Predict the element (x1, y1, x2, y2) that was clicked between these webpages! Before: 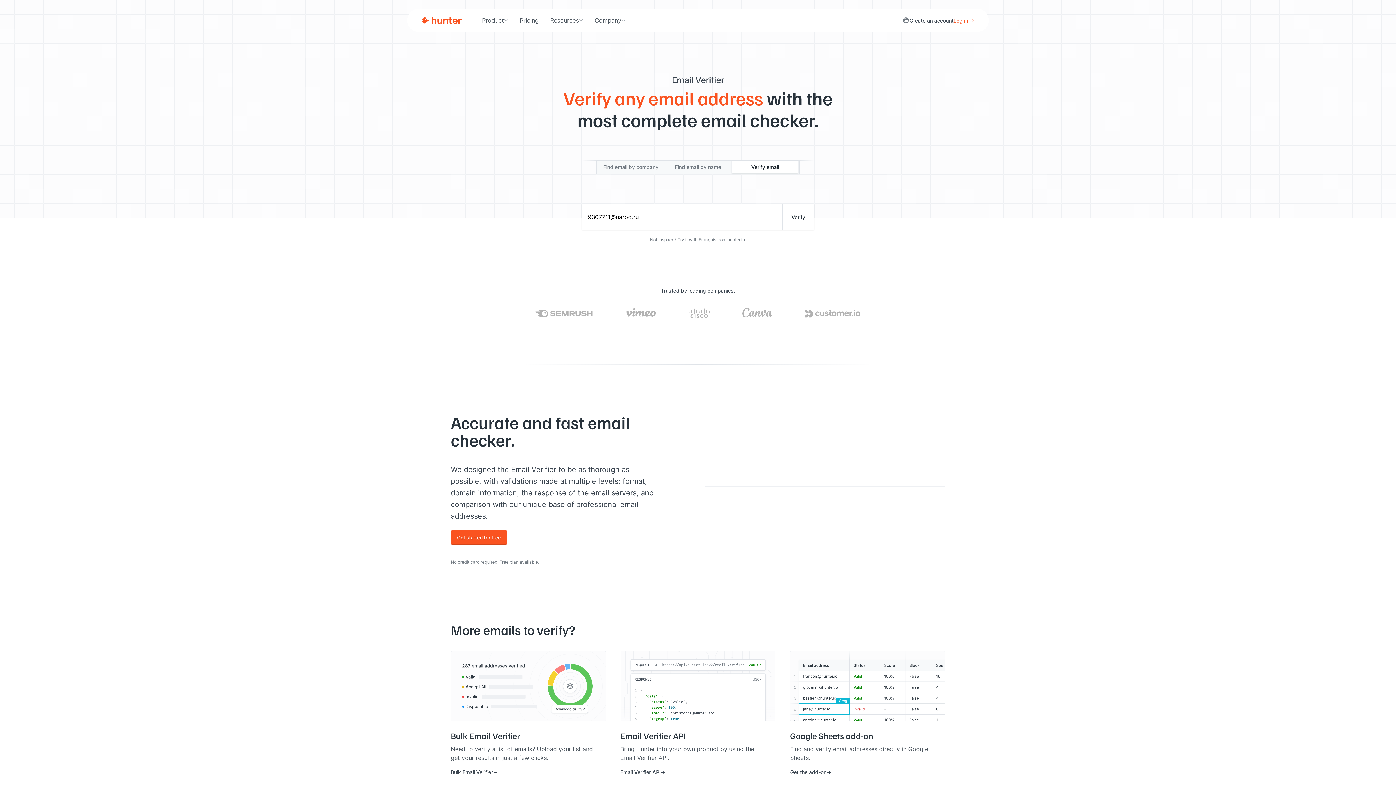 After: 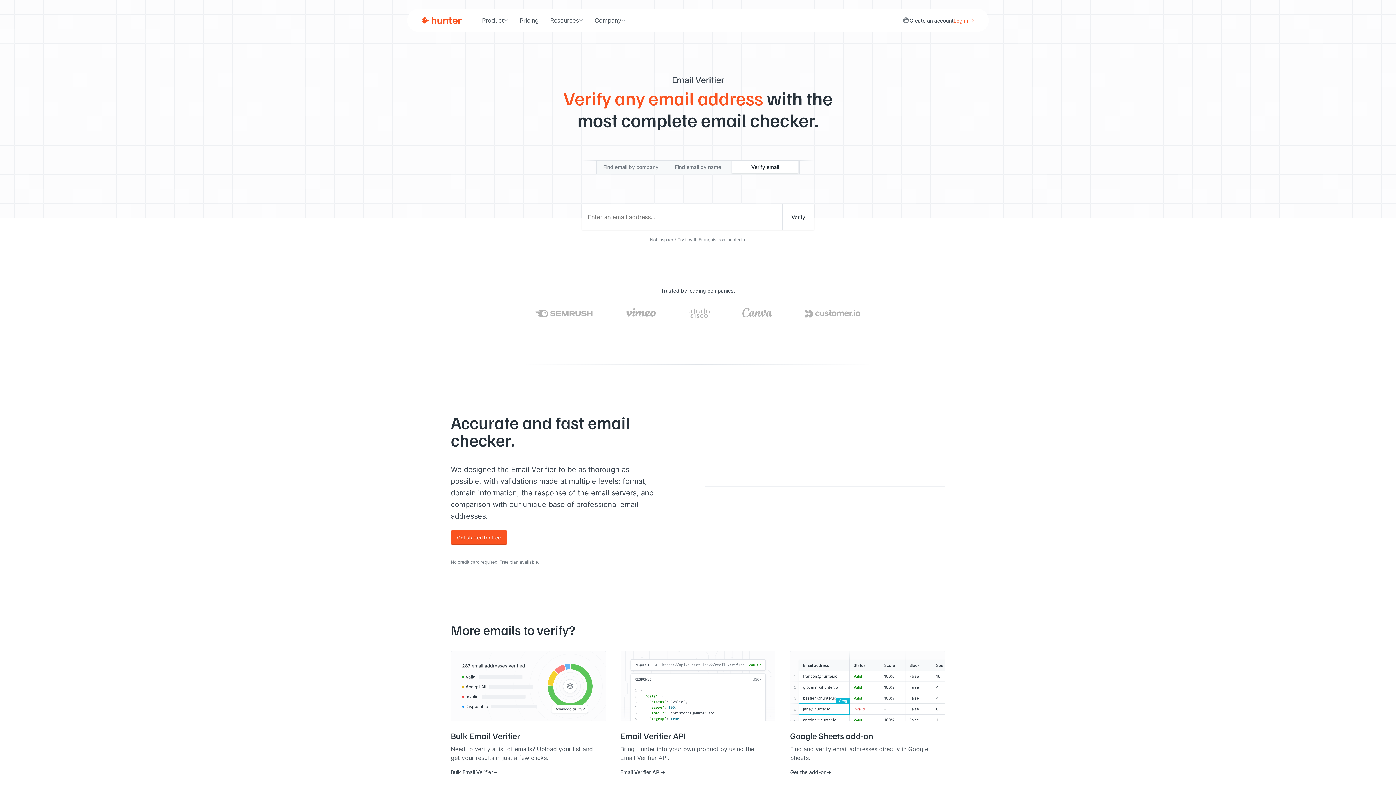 Action: label: Verify email bbox: (731, 161, 798, 173)